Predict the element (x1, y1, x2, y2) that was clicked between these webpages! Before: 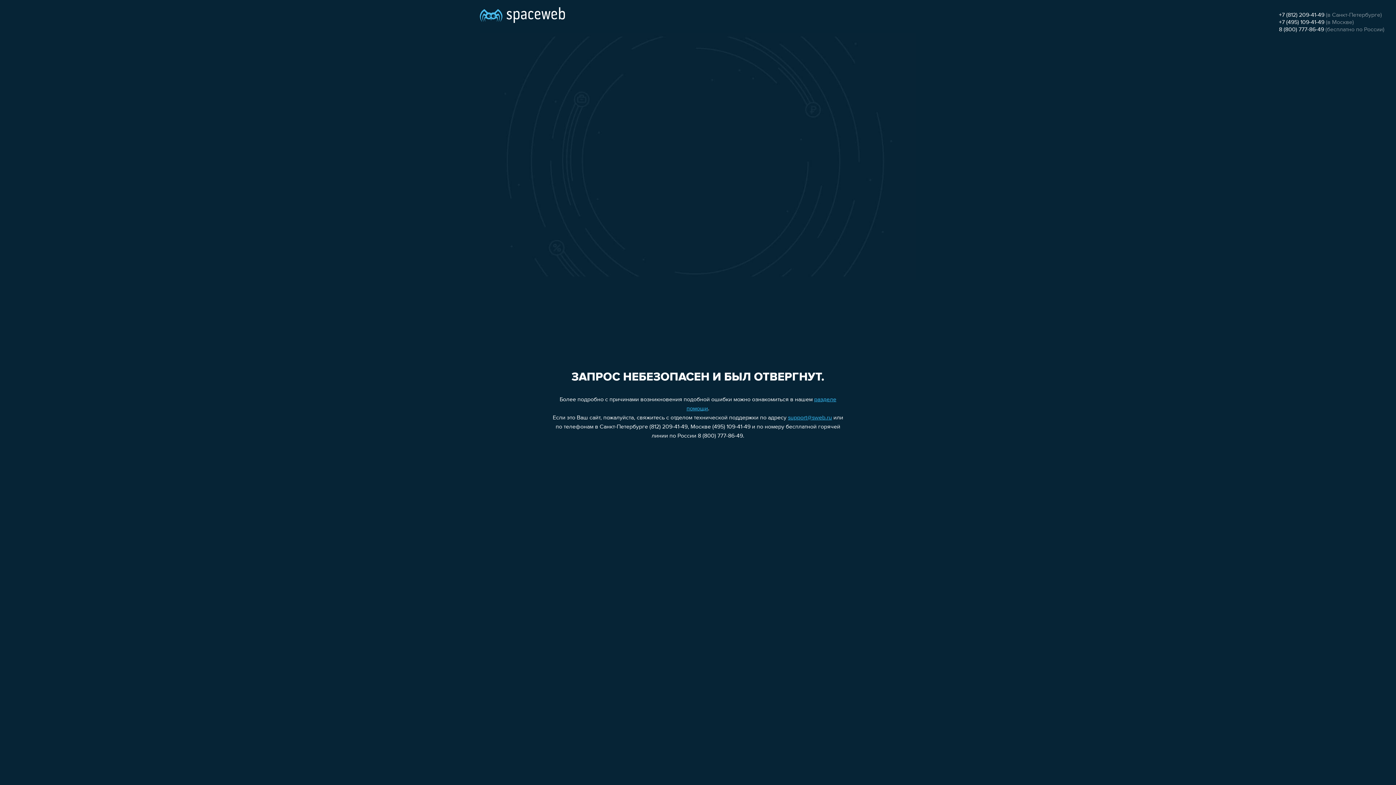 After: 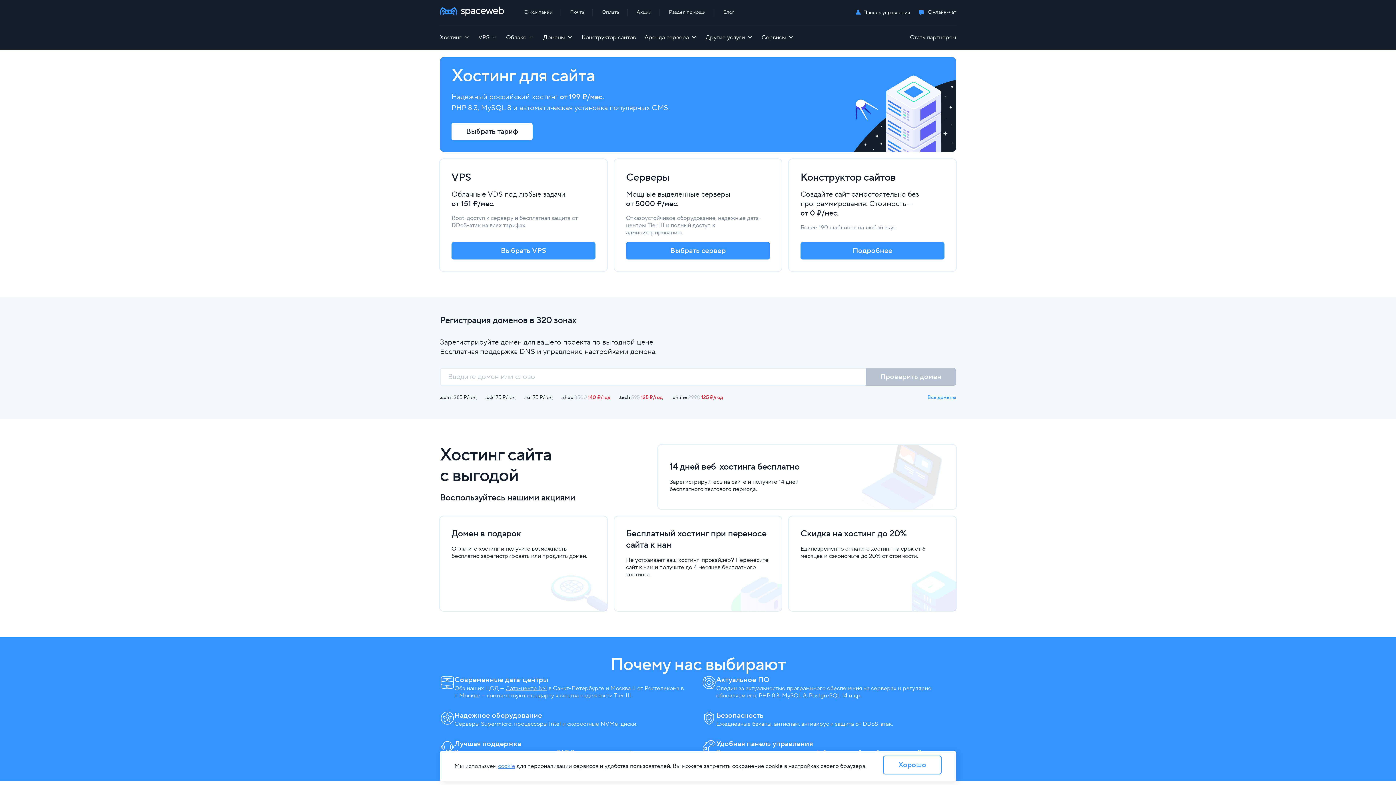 Action: bbox: (480, 0, 565, 25)